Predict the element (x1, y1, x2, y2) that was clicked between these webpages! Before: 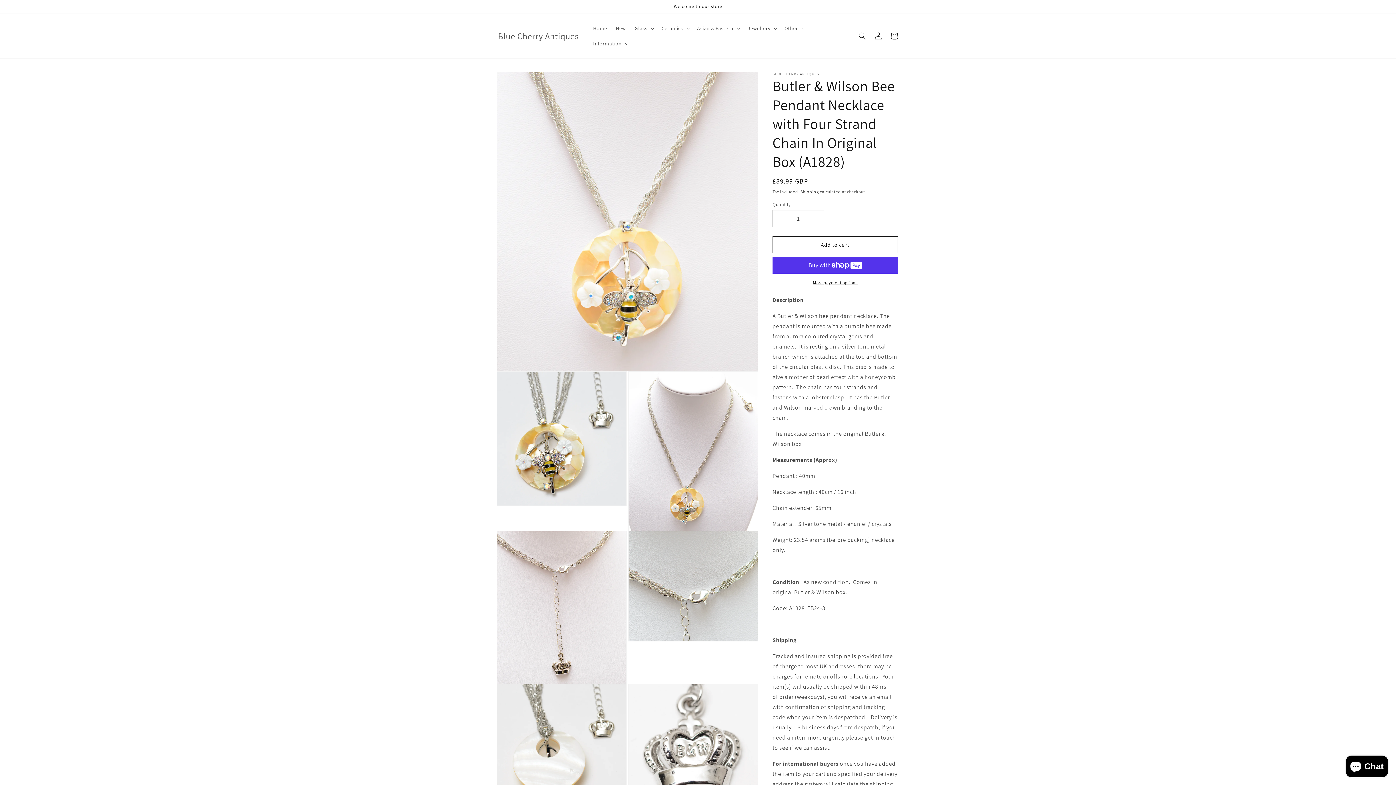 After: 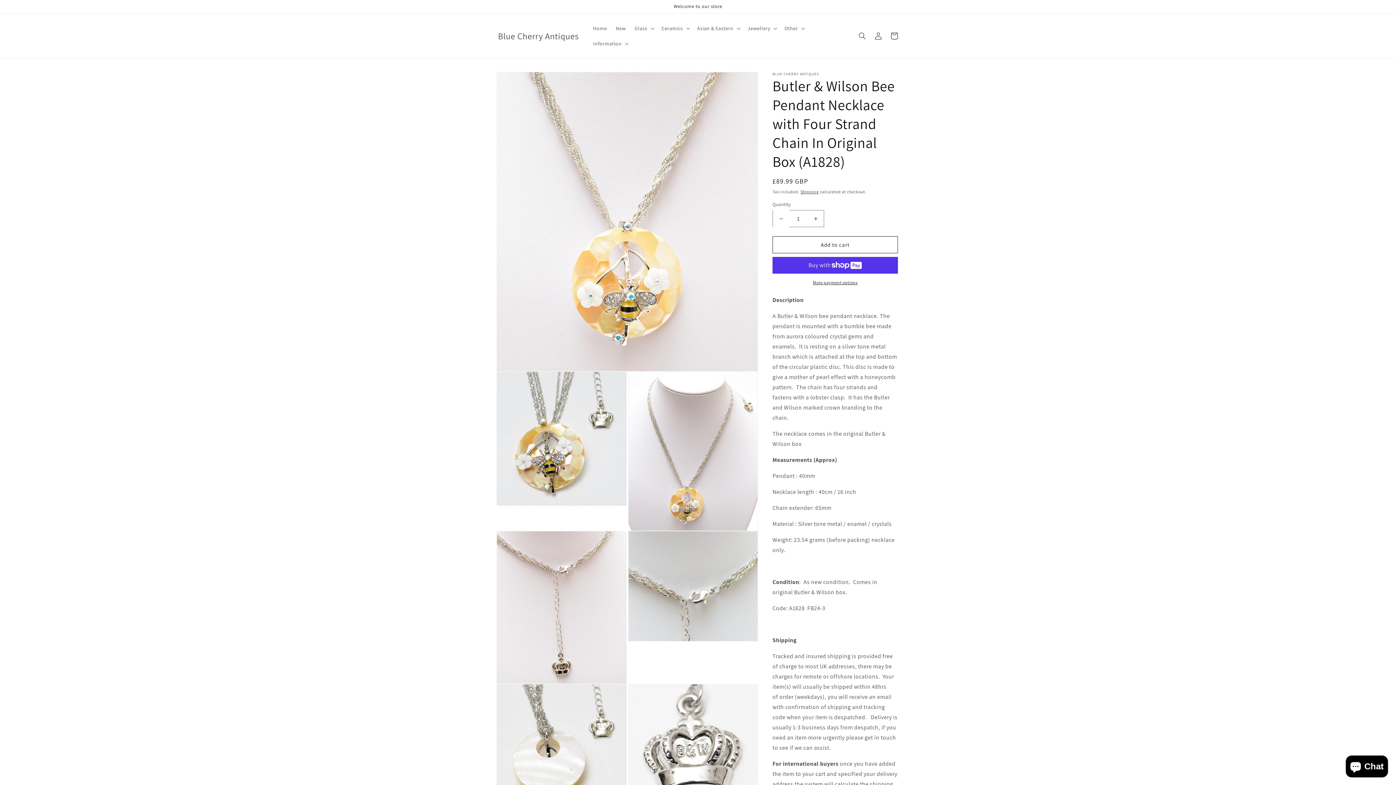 Action: label: Decrease quantity for Butler &amp; Wilson Bee Pendant Necklace with Four Strand Chain In Original Box (A1828) bbox: (773, 210, 789, 227)